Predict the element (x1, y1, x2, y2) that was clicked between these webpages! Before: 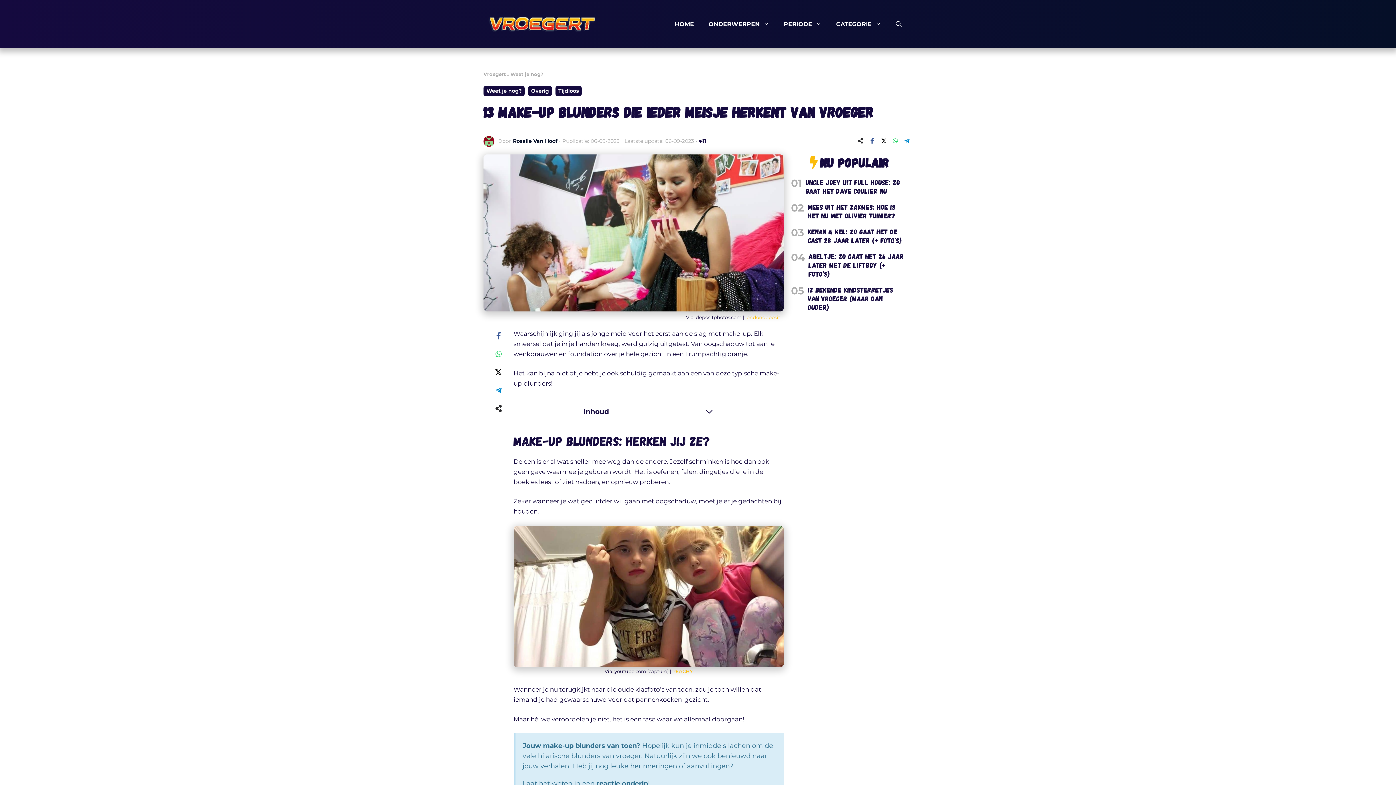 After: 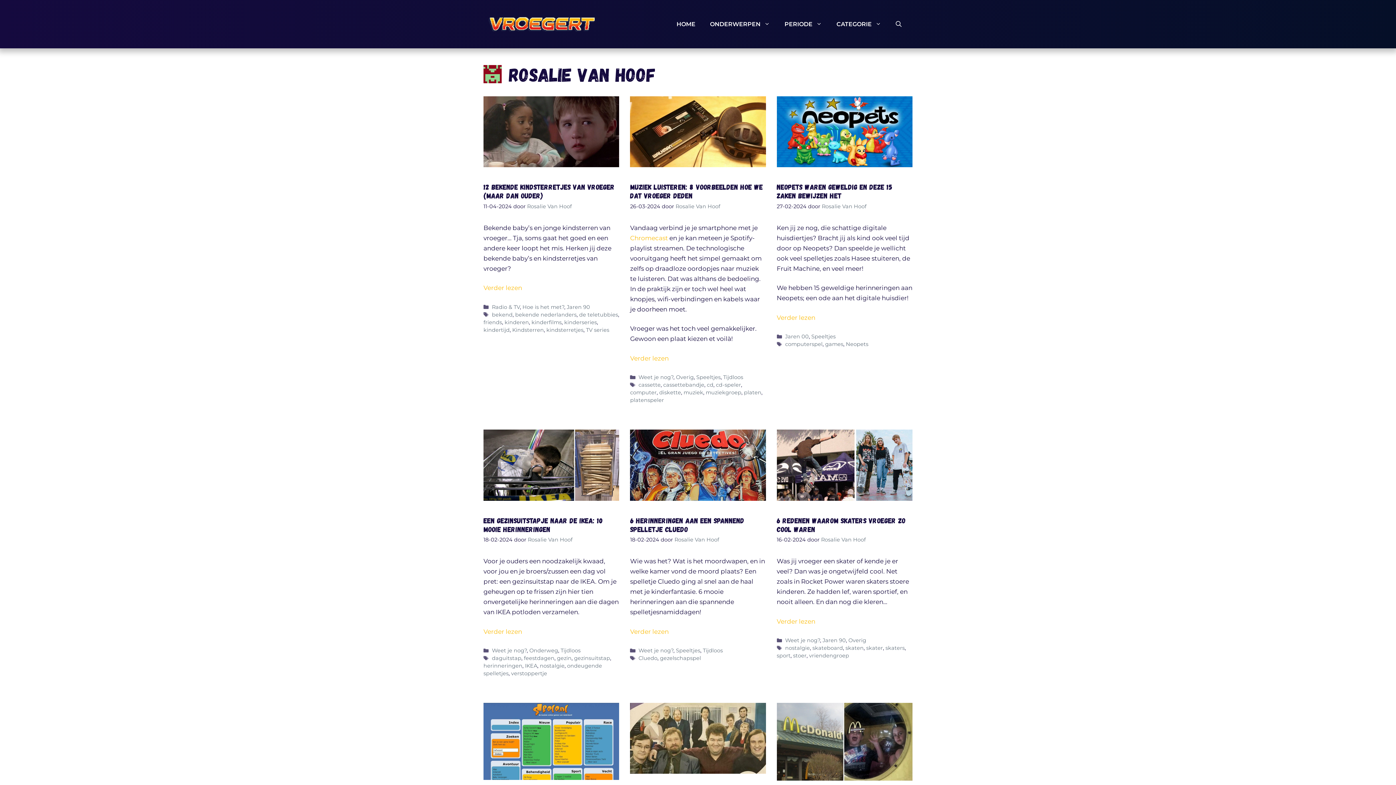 Action: bbox: (513, 137, 557, 144) label: Rosalie Van Hoof